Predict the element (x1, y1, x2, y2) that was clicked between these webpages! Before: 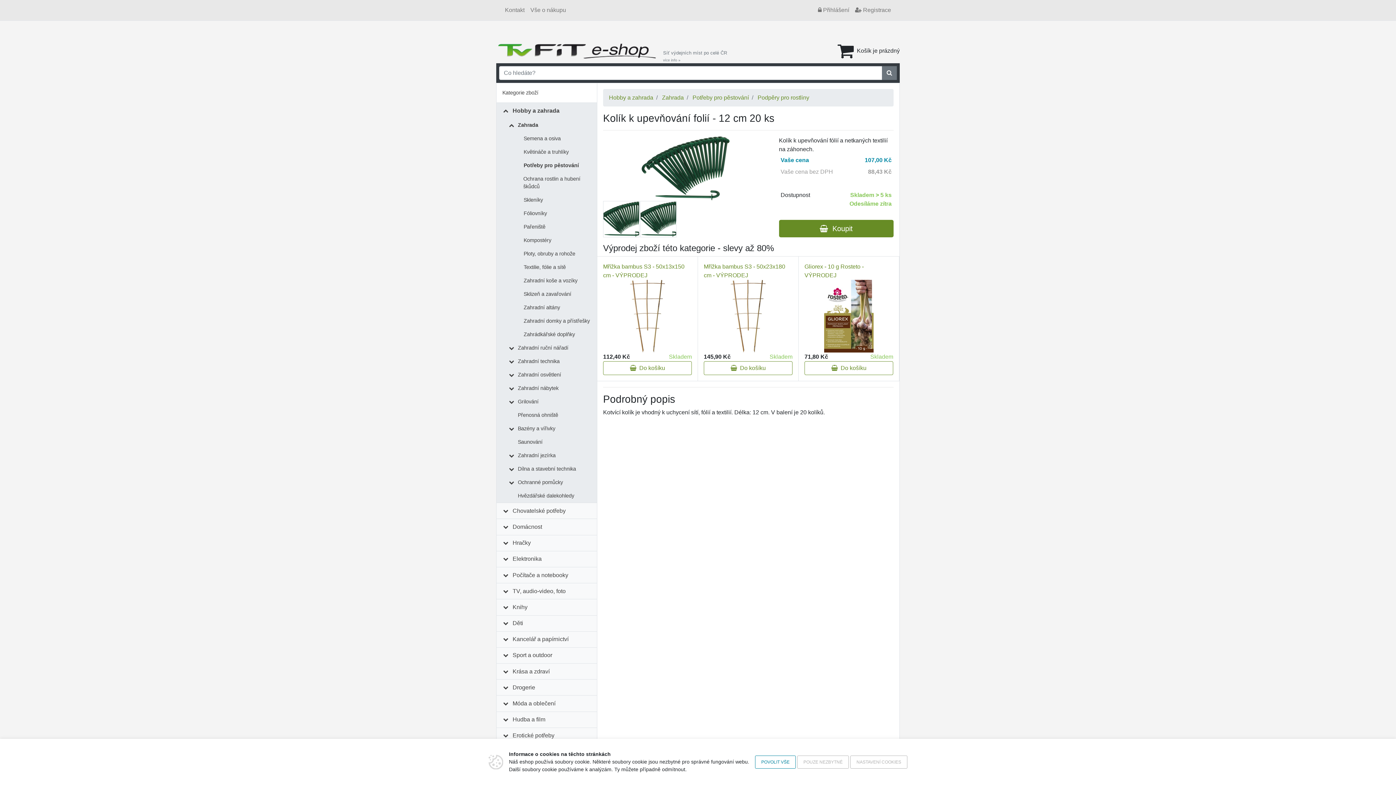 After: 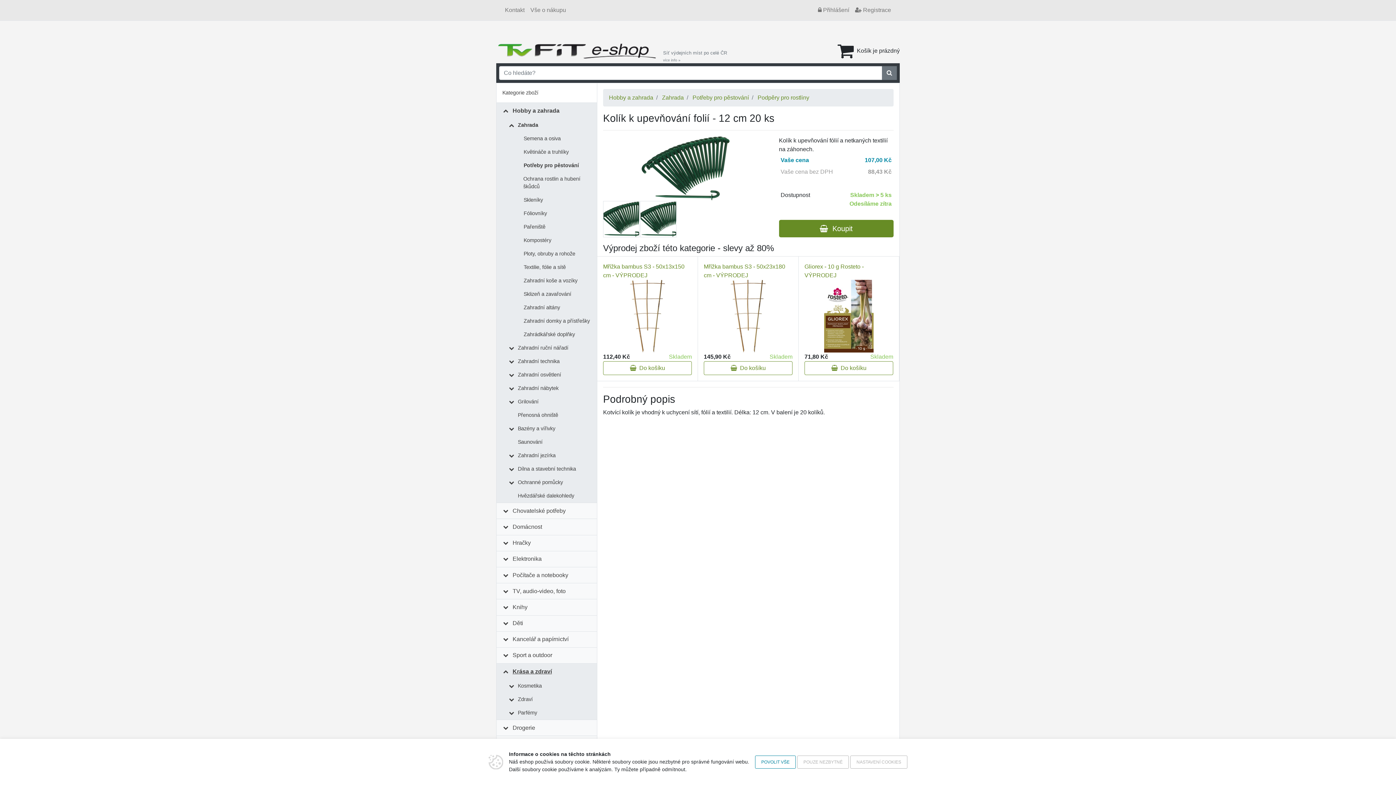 Action: bbox: (509, 664, 553, 679) label: Krása a zdraví